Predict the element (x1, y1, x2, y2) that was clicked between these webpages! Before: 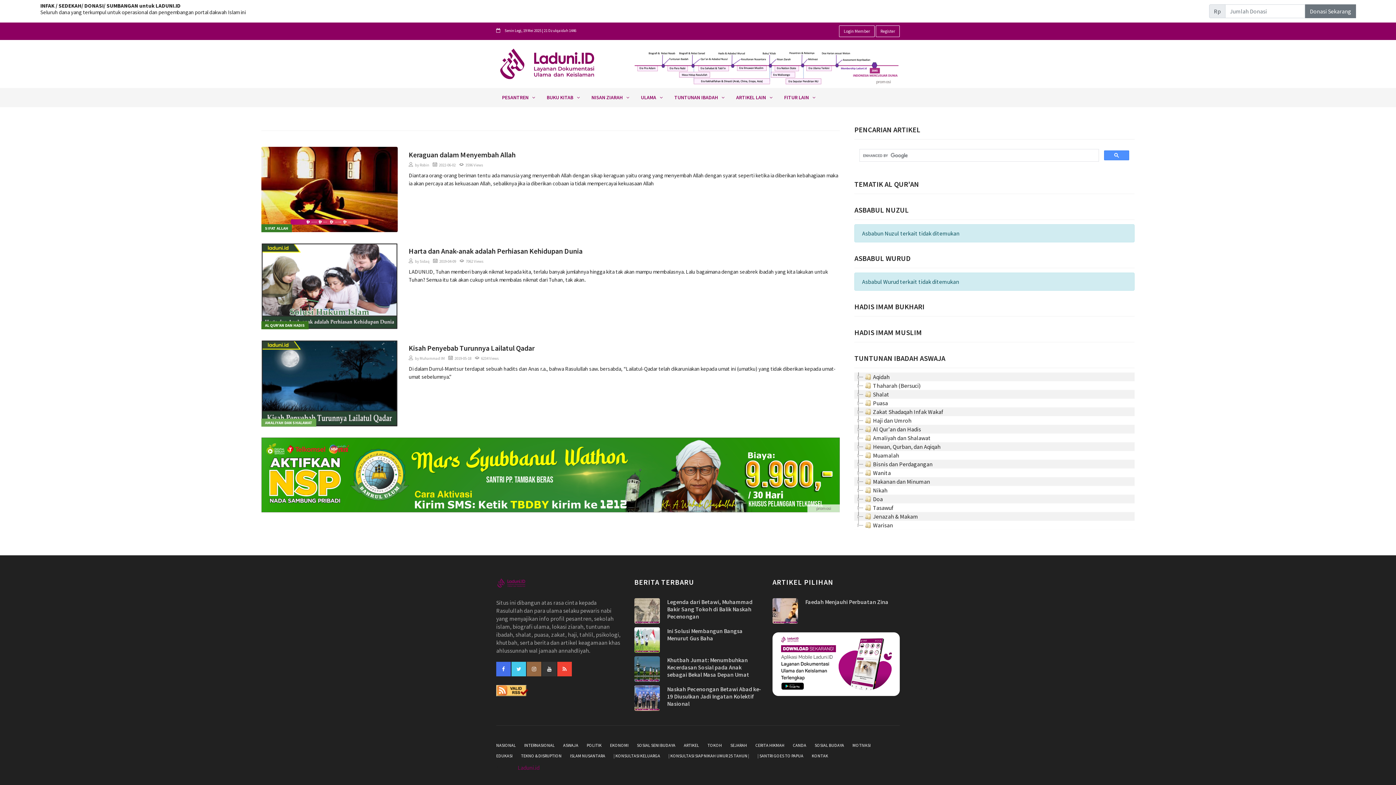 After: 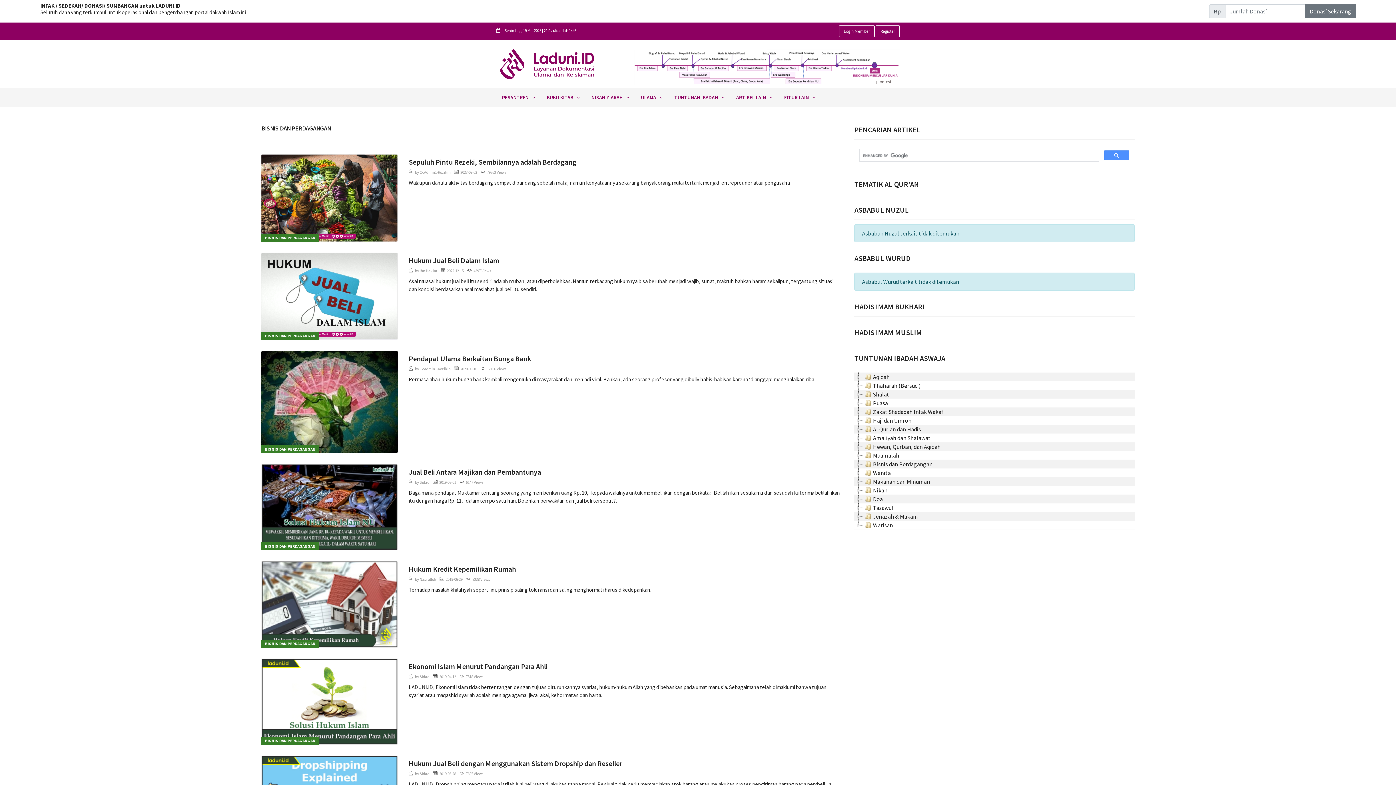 Action: bbox: (863, 459, 934, 468) label: Bisnis dan Perdagangan